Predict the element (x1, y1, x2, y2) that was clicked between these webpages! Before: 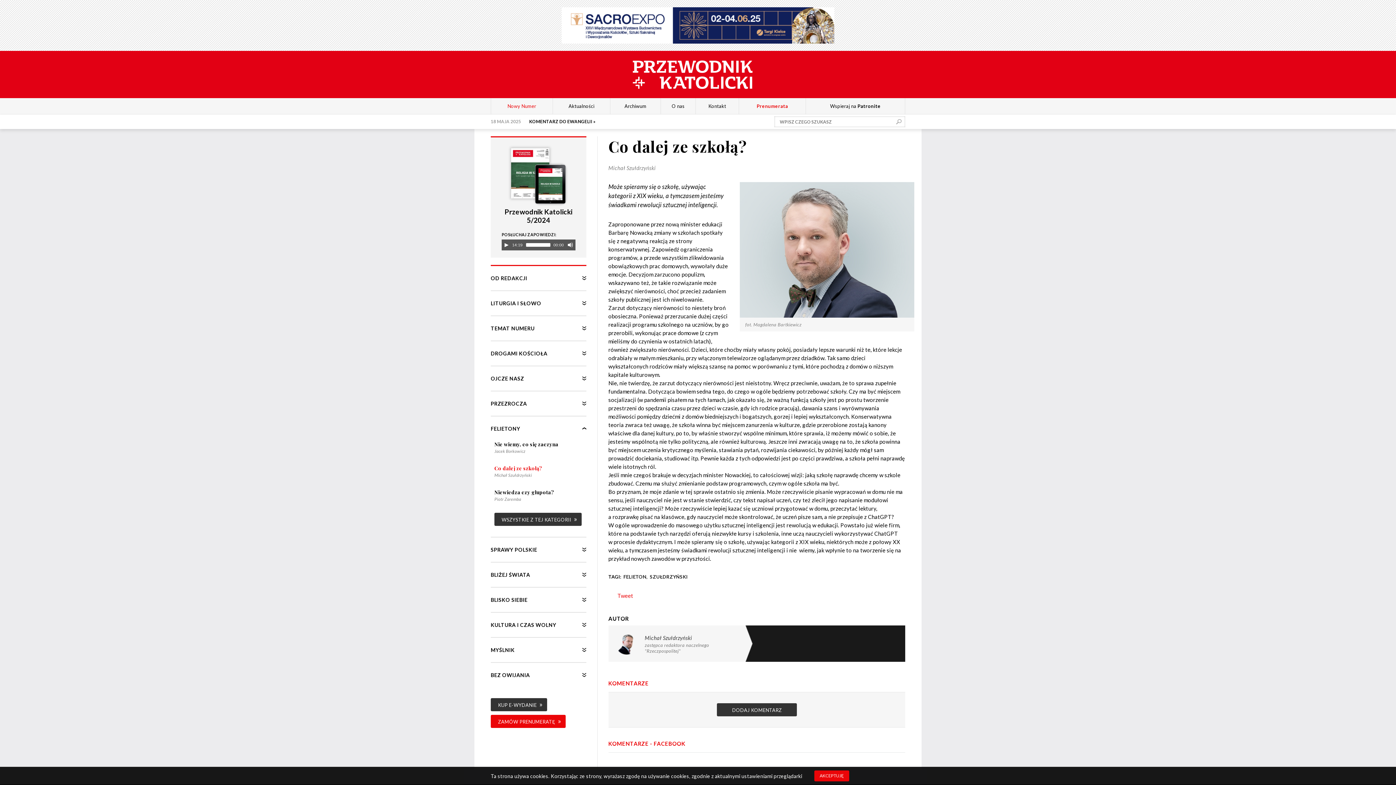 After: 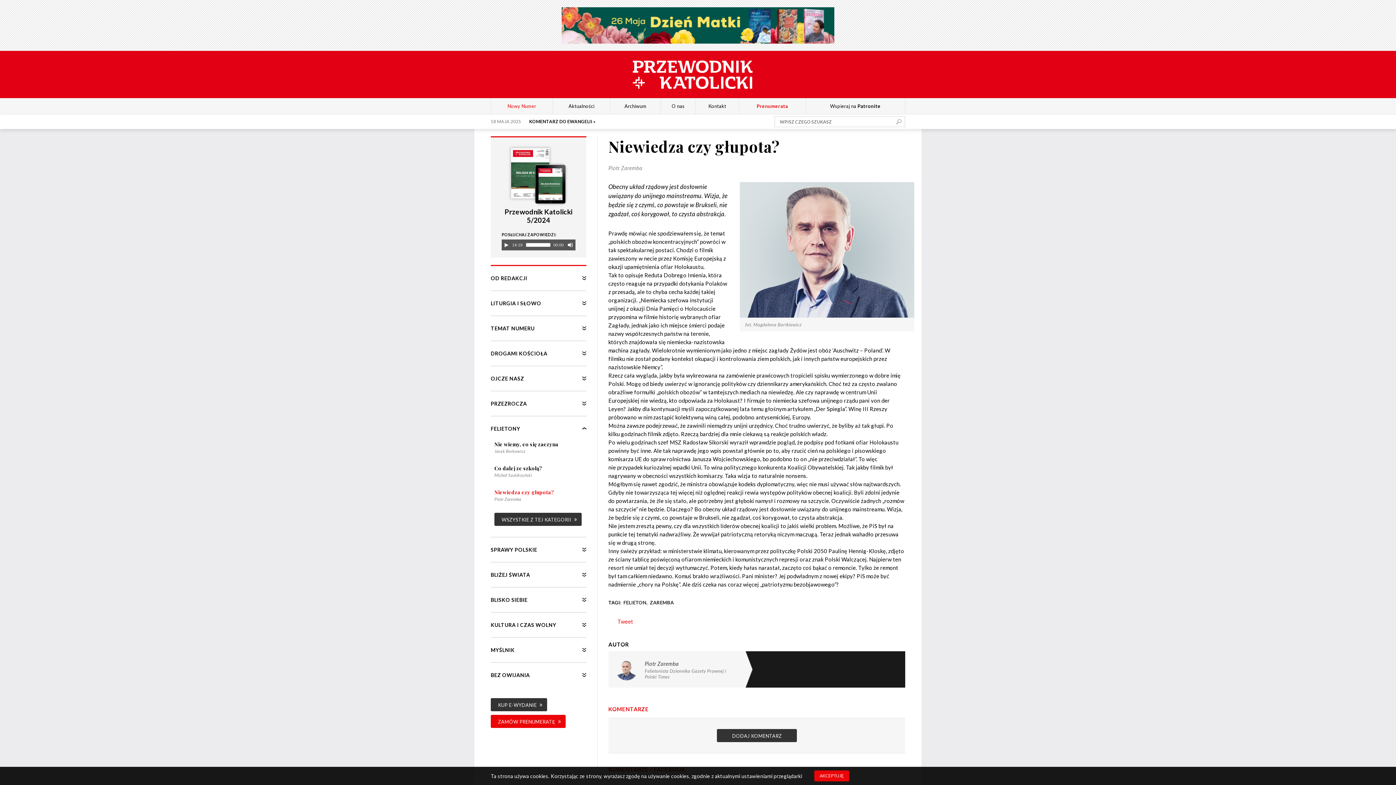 Action: bbox: (494, 489, 554, 495) label: Niewiedza czy głupota?